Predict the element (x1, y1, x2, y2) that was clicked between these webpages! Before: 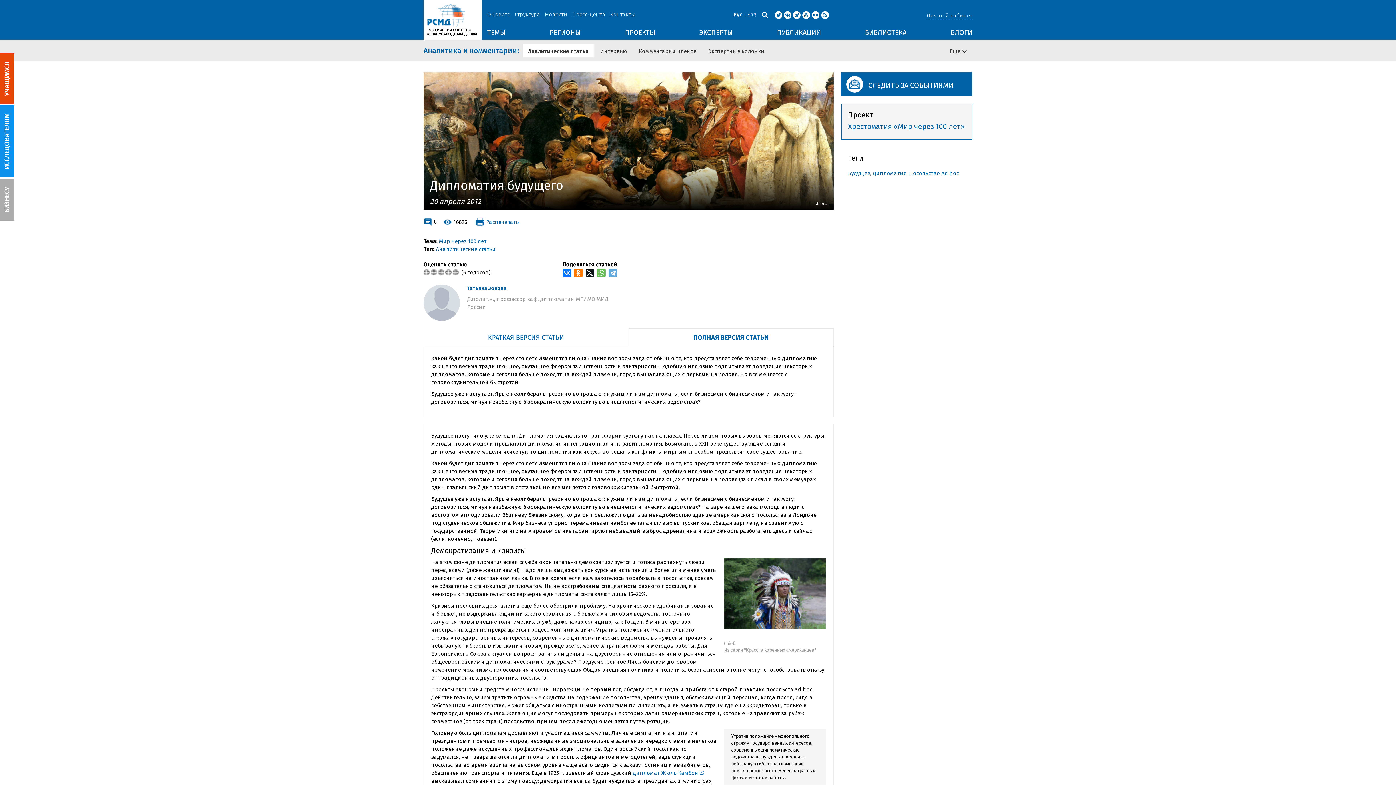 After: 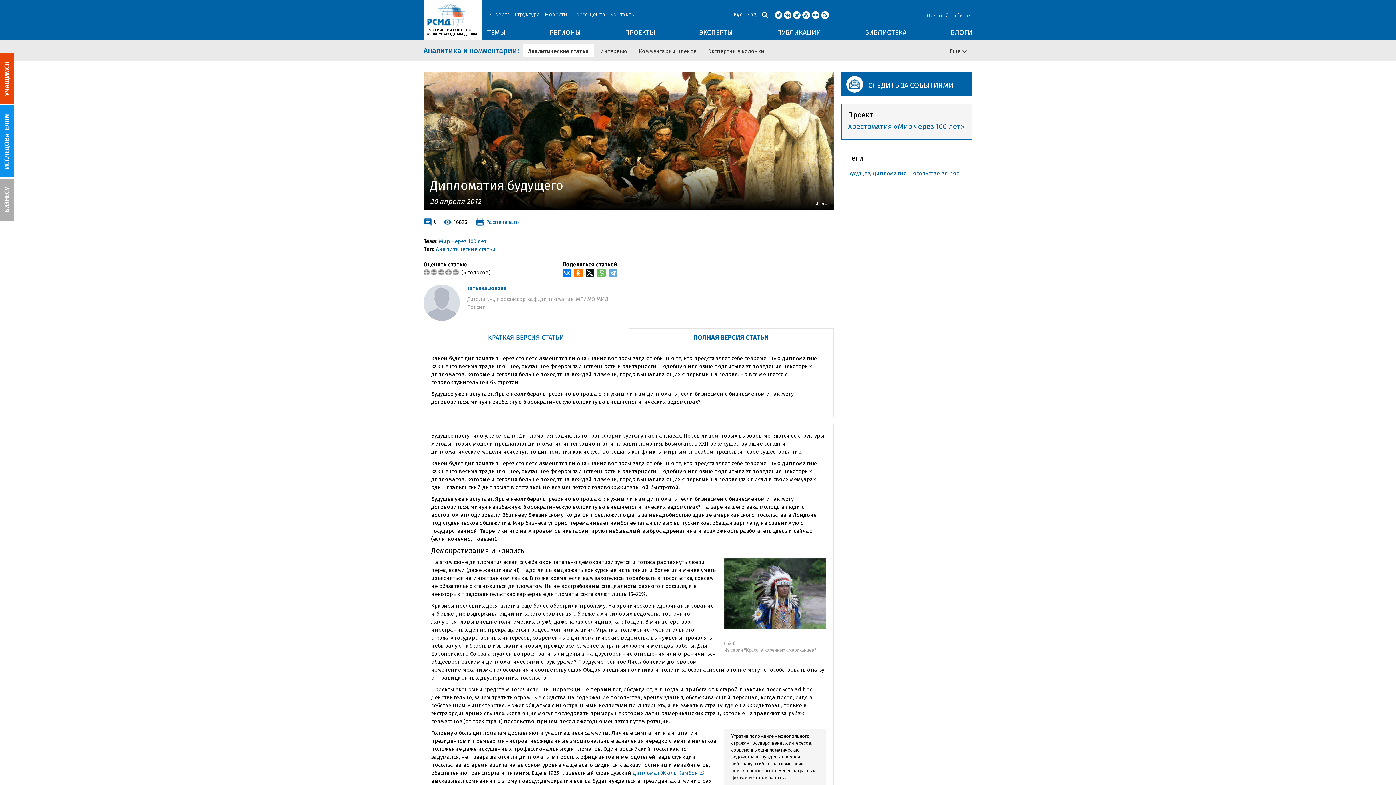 Action: bbox: (821, 11, 828, 17)